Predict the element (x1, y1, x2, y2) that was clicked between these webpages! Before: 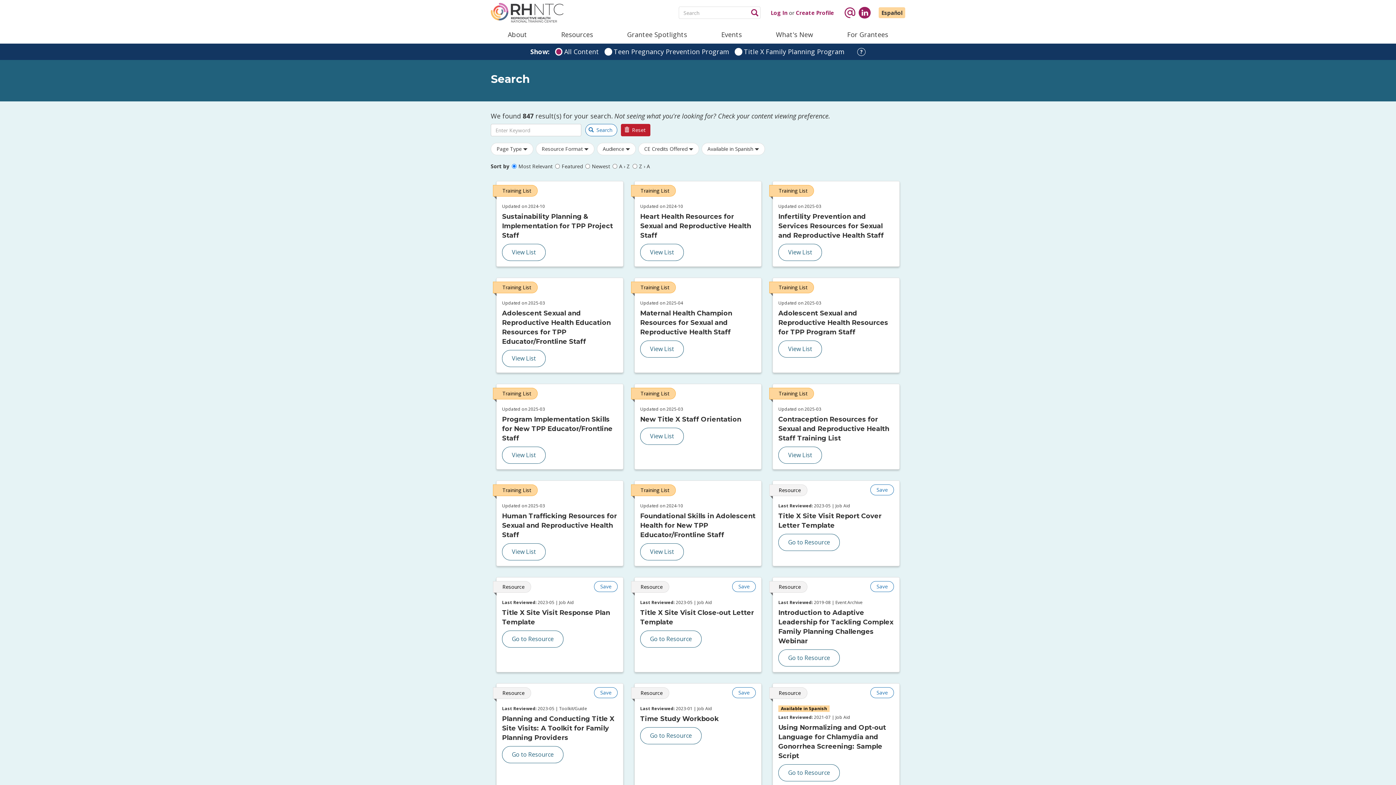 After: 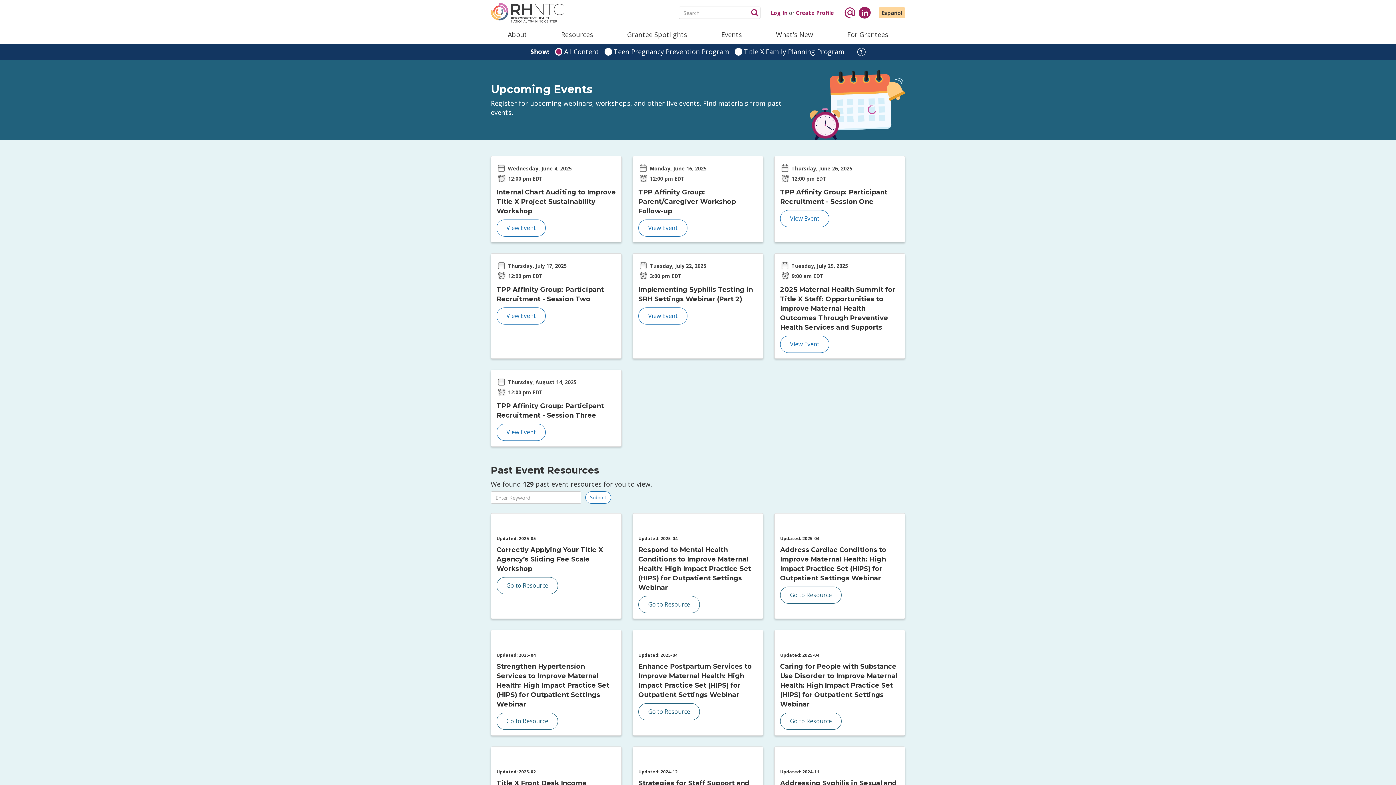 Action: label: Events bbox: (704, 25, 759, 43)